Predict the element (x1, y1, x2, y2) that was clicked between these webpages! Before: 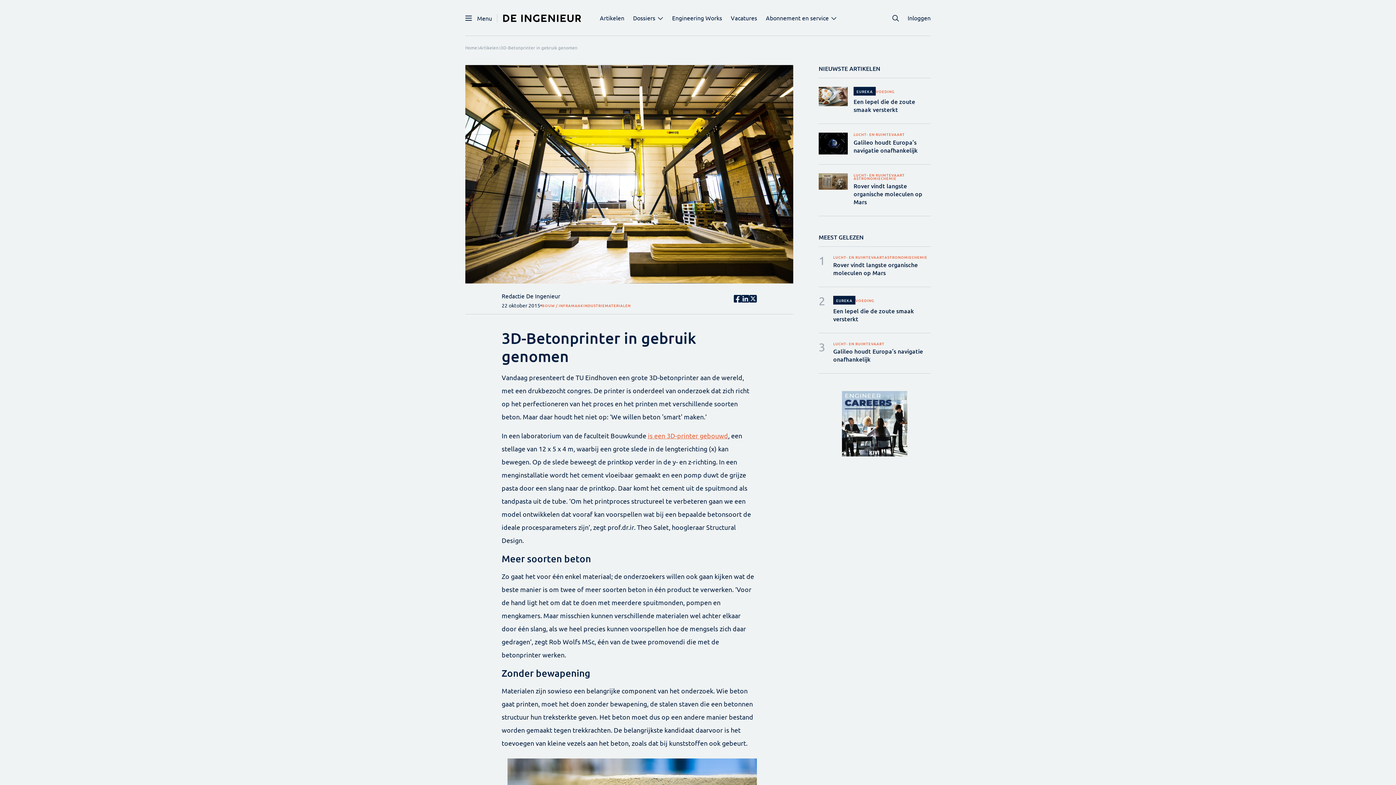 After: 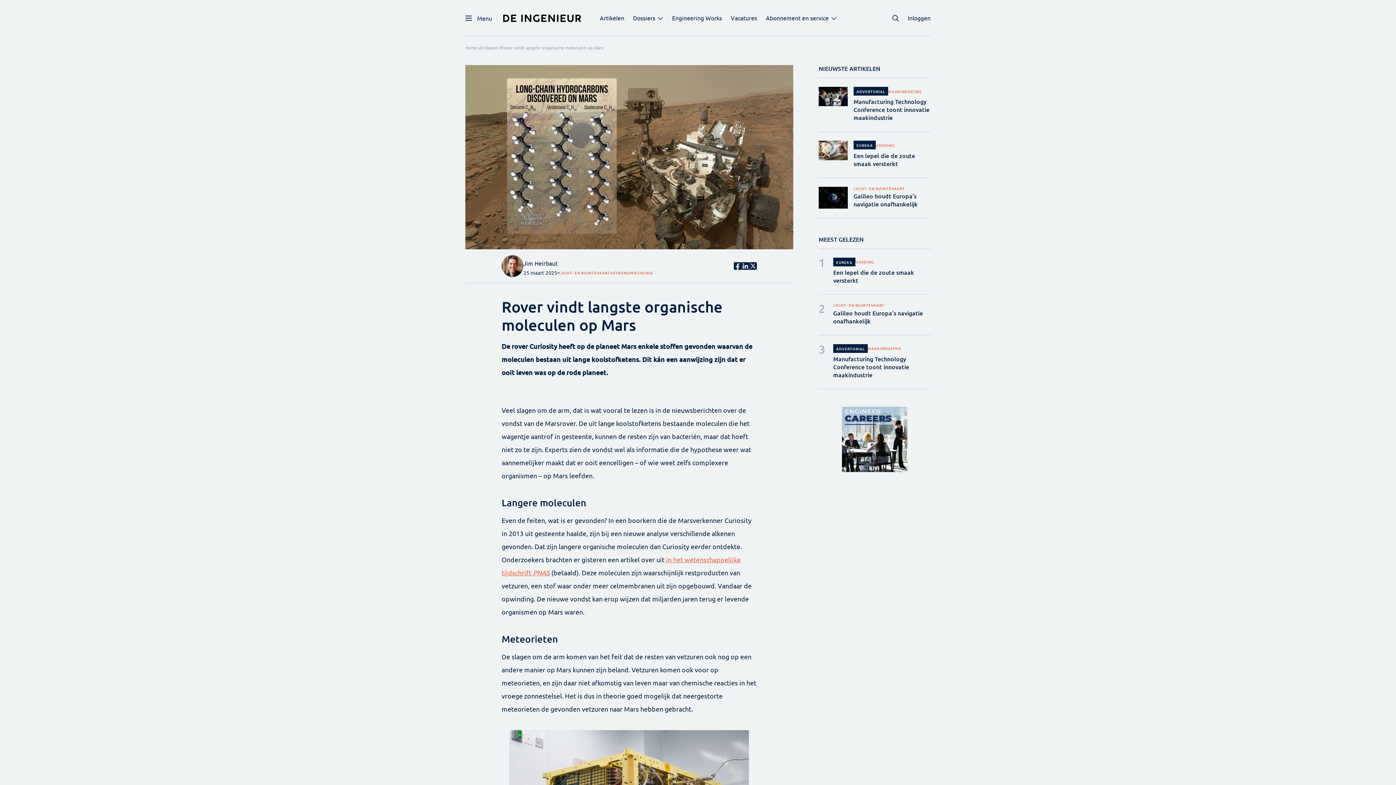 Action: bbox: (818, 173, 852, 207)